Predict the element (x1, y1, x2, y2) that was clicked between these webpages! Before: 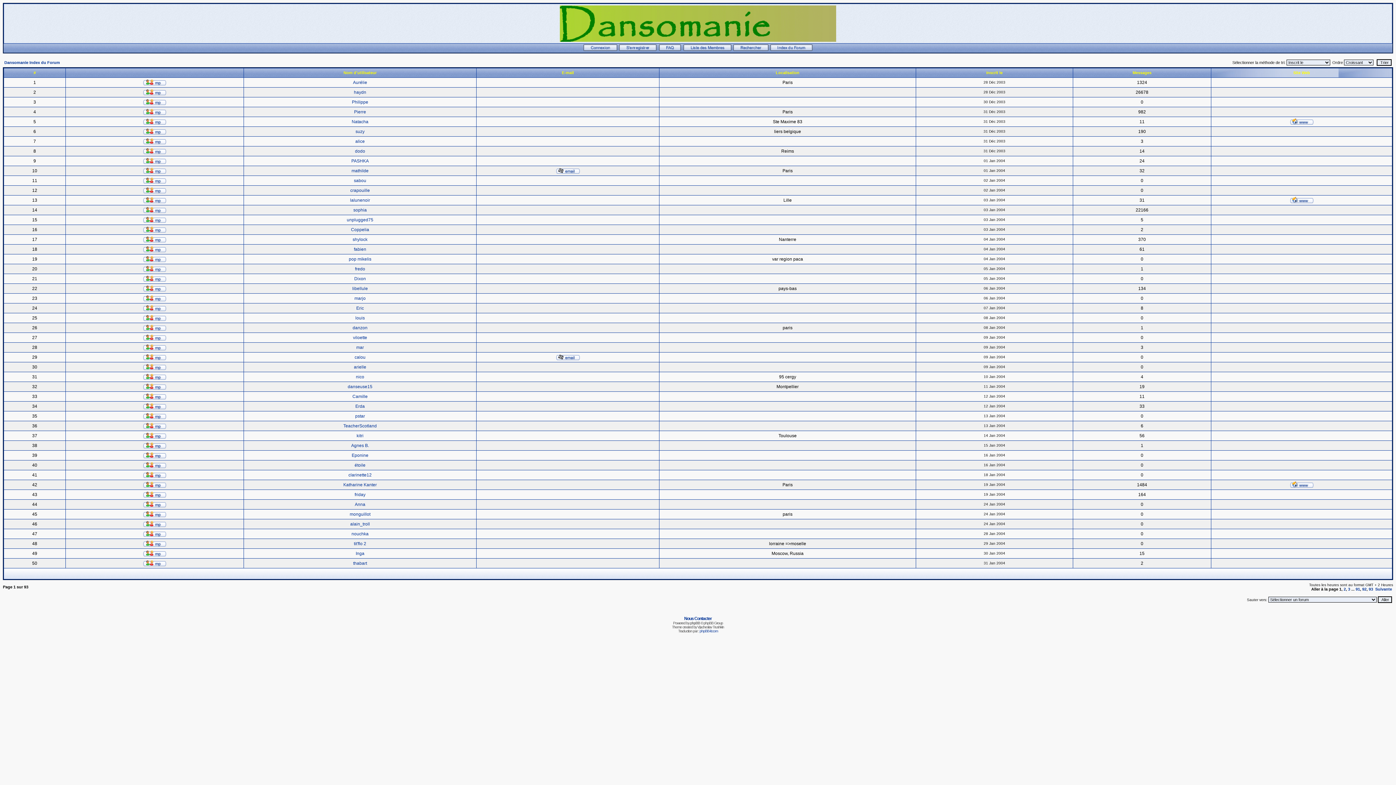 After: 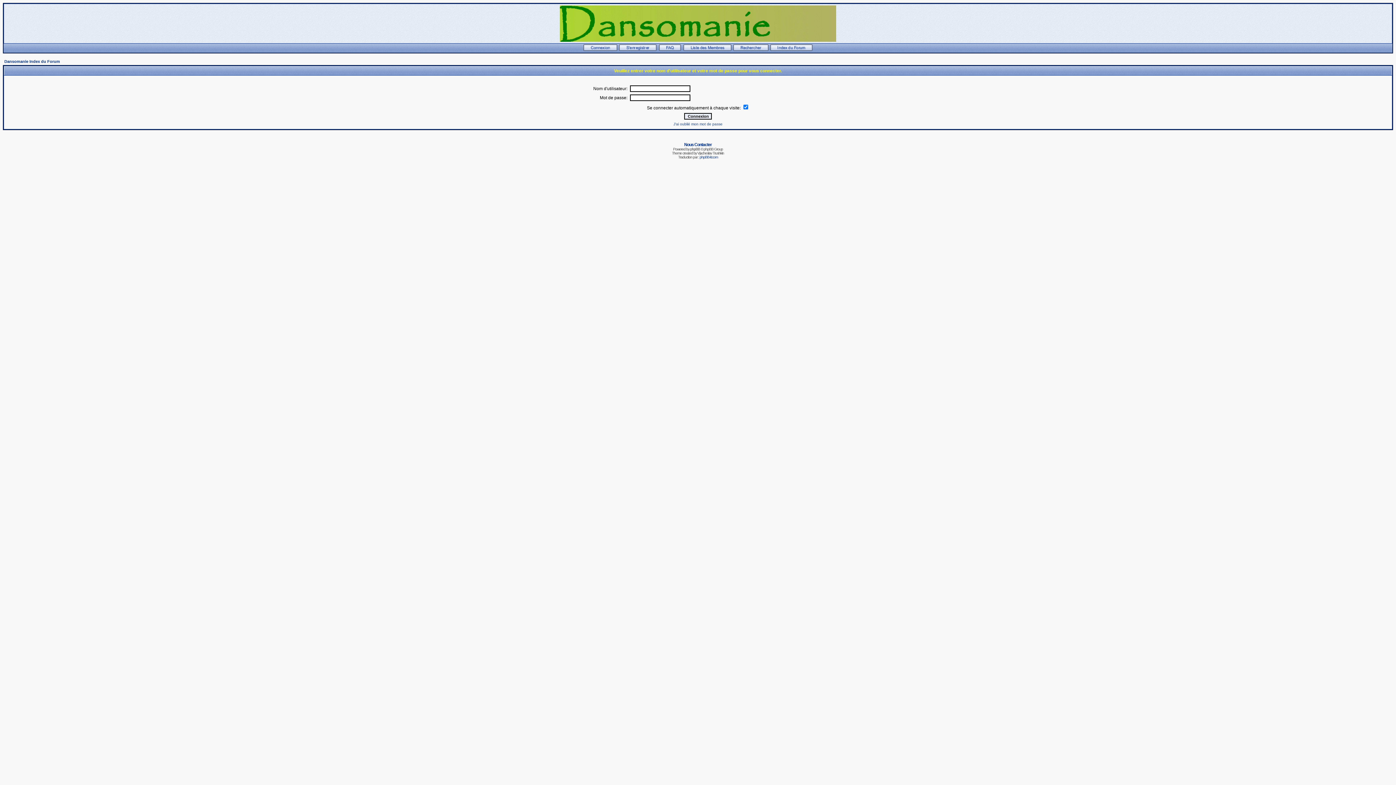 Action: bbox: (143, 121, 166, 125)